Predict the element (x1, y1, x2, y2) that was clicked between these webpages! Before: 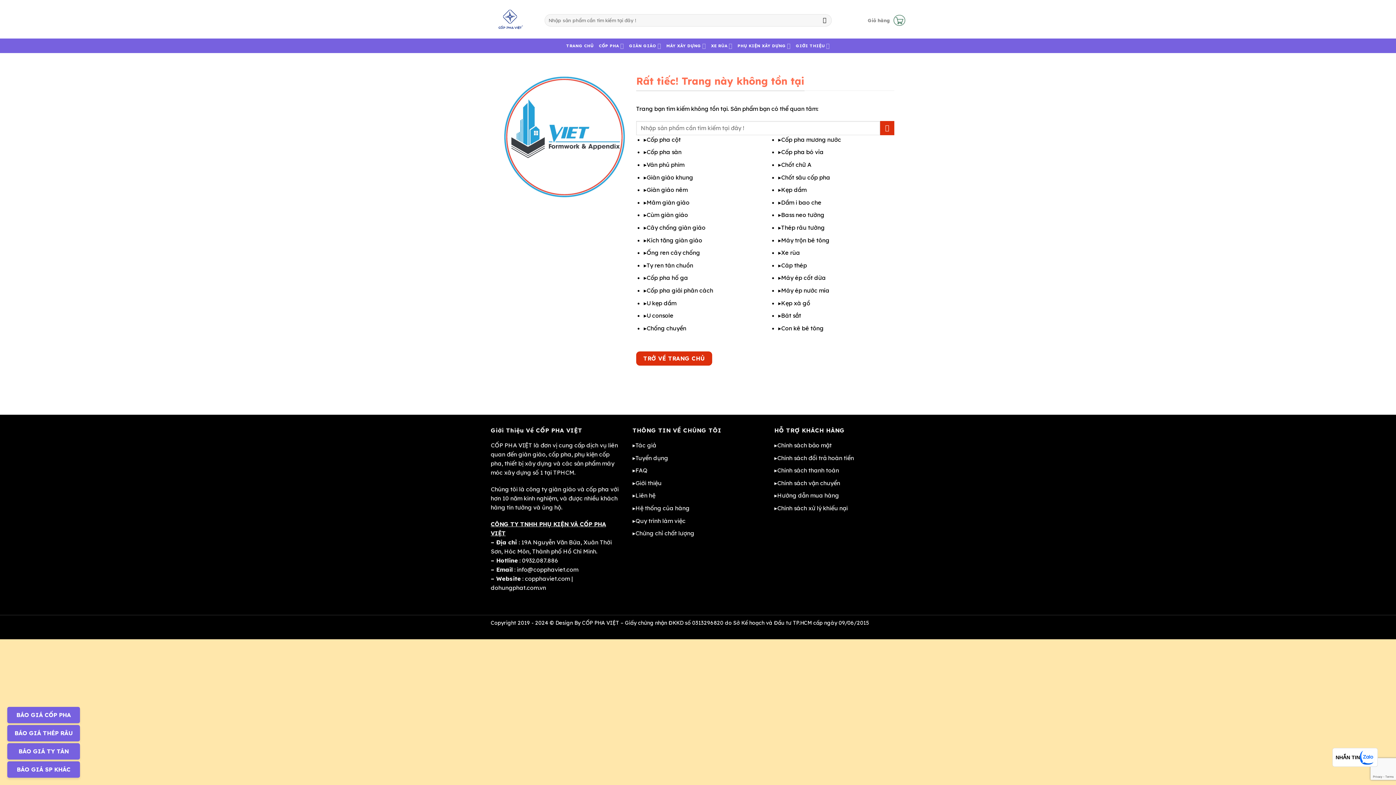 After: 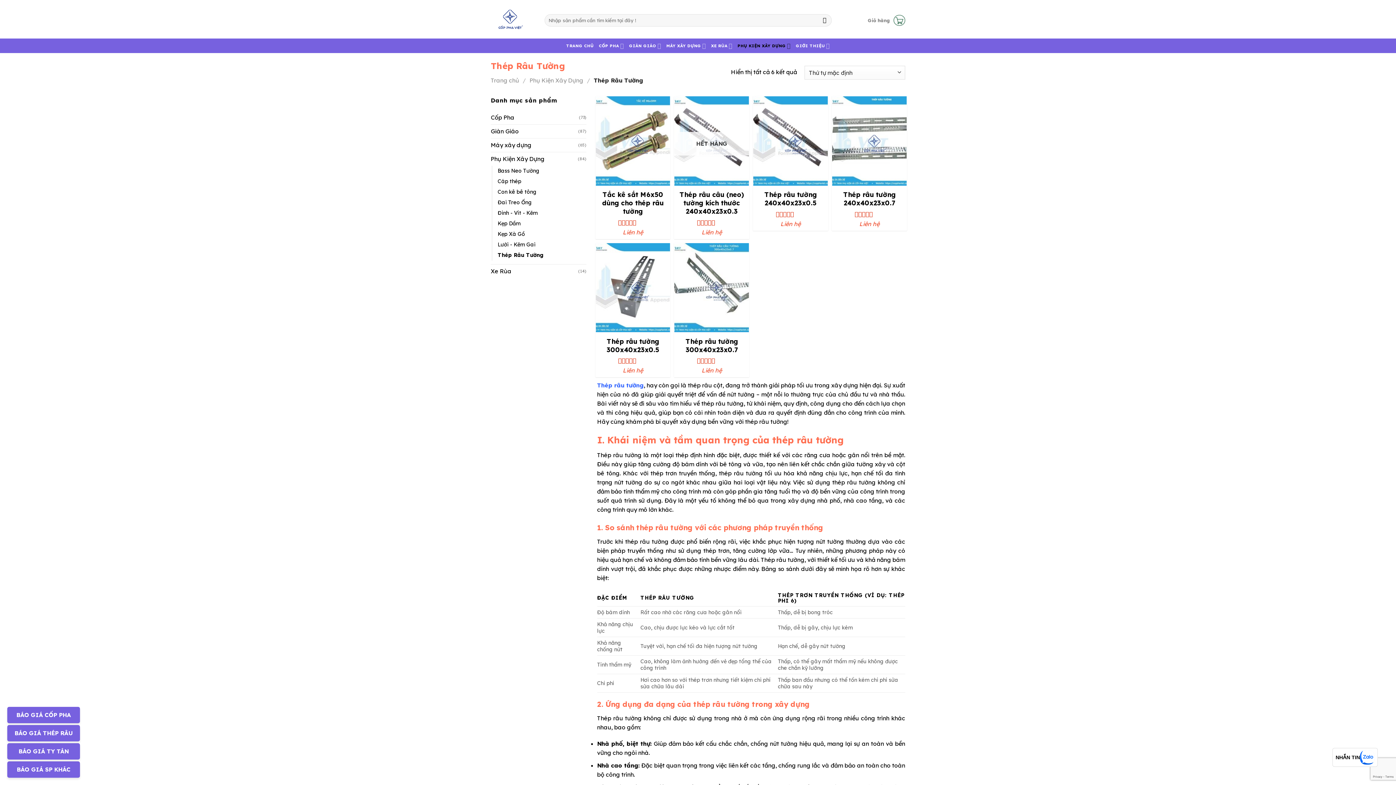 Action: label: Thép râu tường bbox: (781, 224, 825, 231)